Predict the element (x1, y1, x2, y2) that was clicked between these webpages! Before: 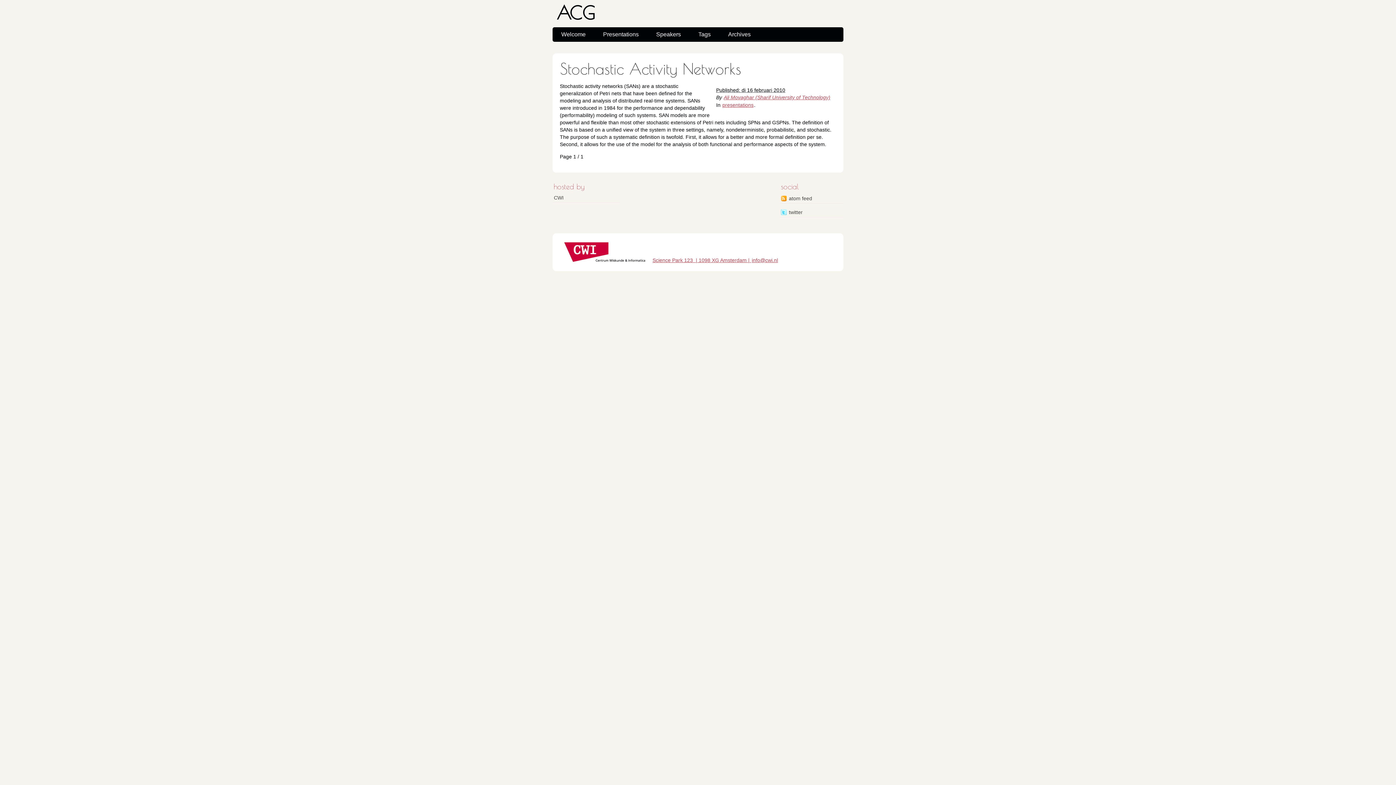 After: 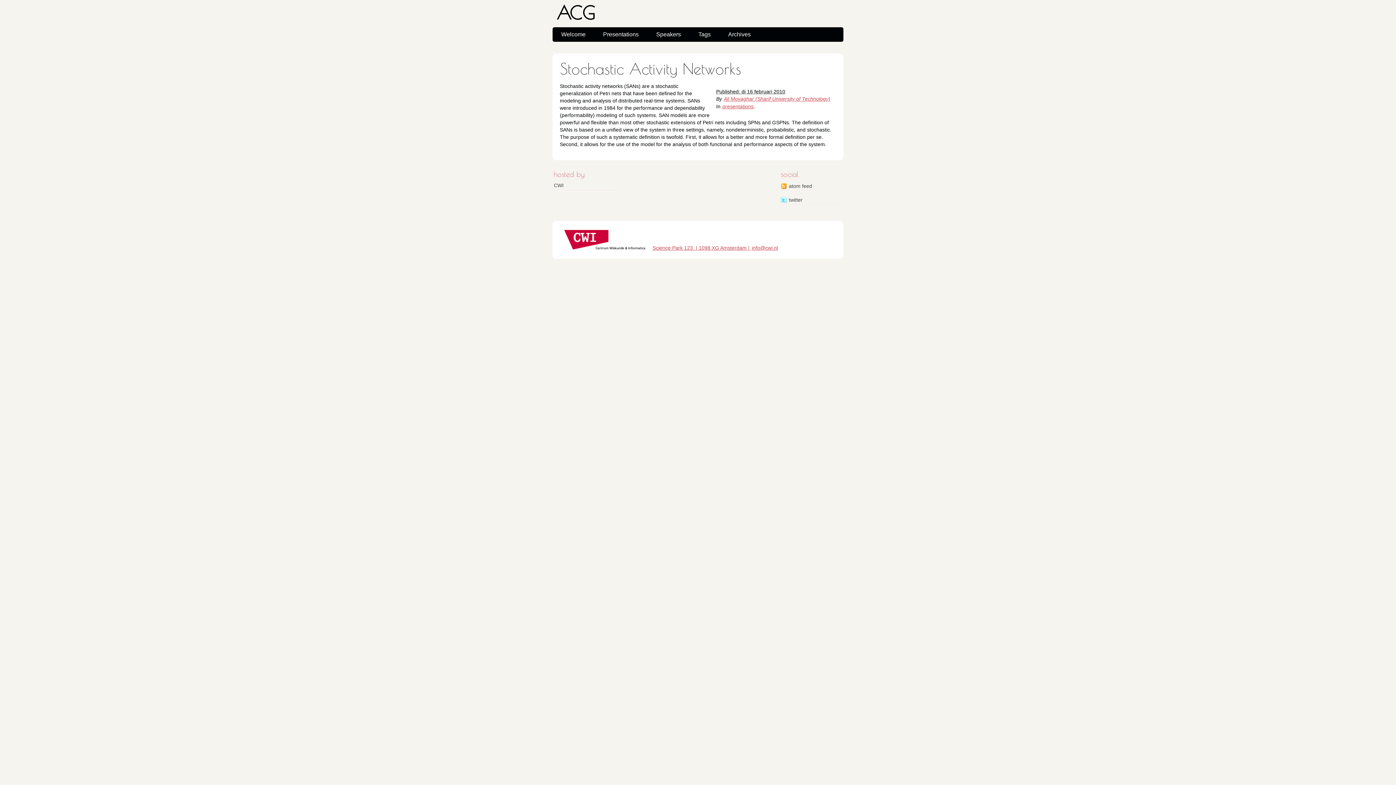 Action: label: Stochastic Activity Networks bbox: (560, 59, 741, 77)